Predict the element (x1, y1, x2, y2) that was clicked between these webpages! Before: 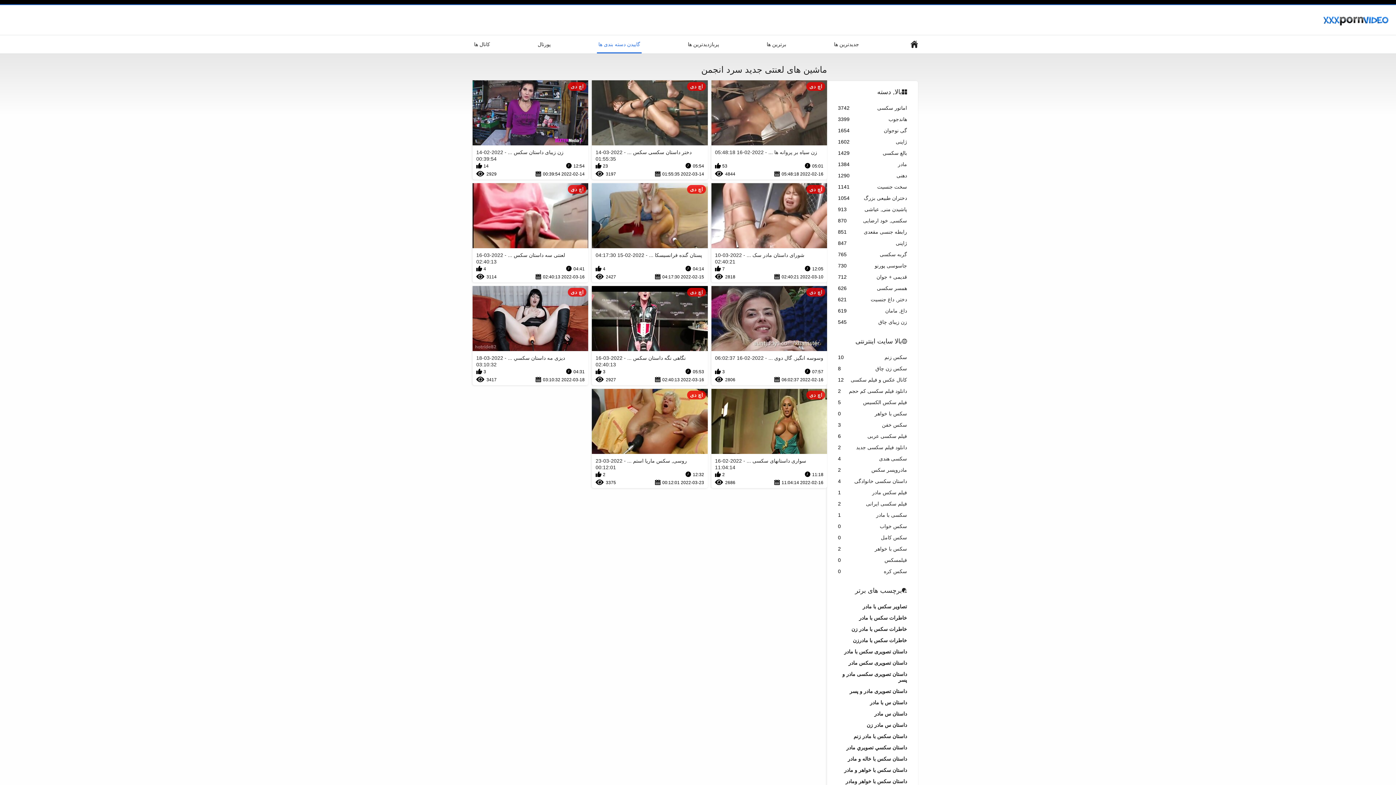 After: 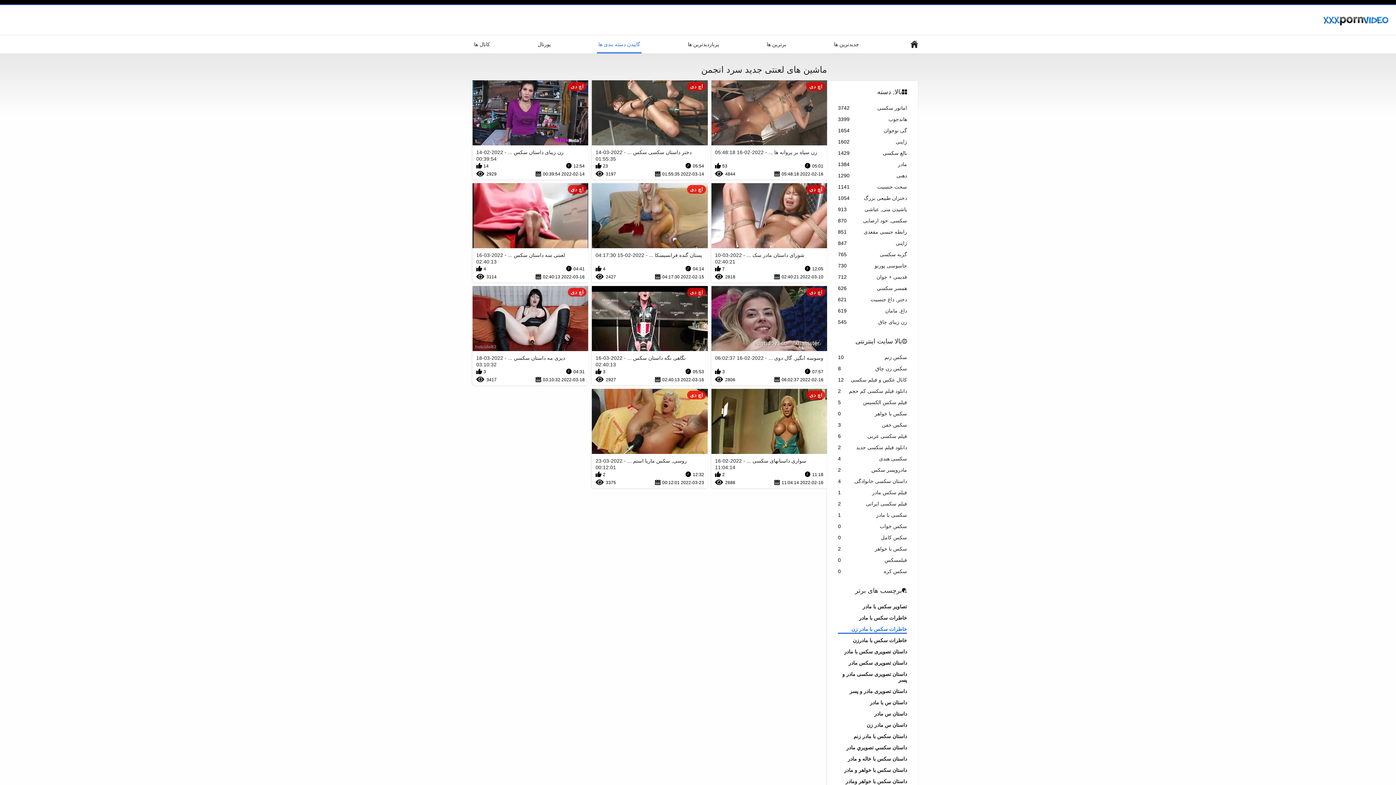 Action: bbox: (838, 626, 907, 634) label: خاطرات سکس با مادر زن